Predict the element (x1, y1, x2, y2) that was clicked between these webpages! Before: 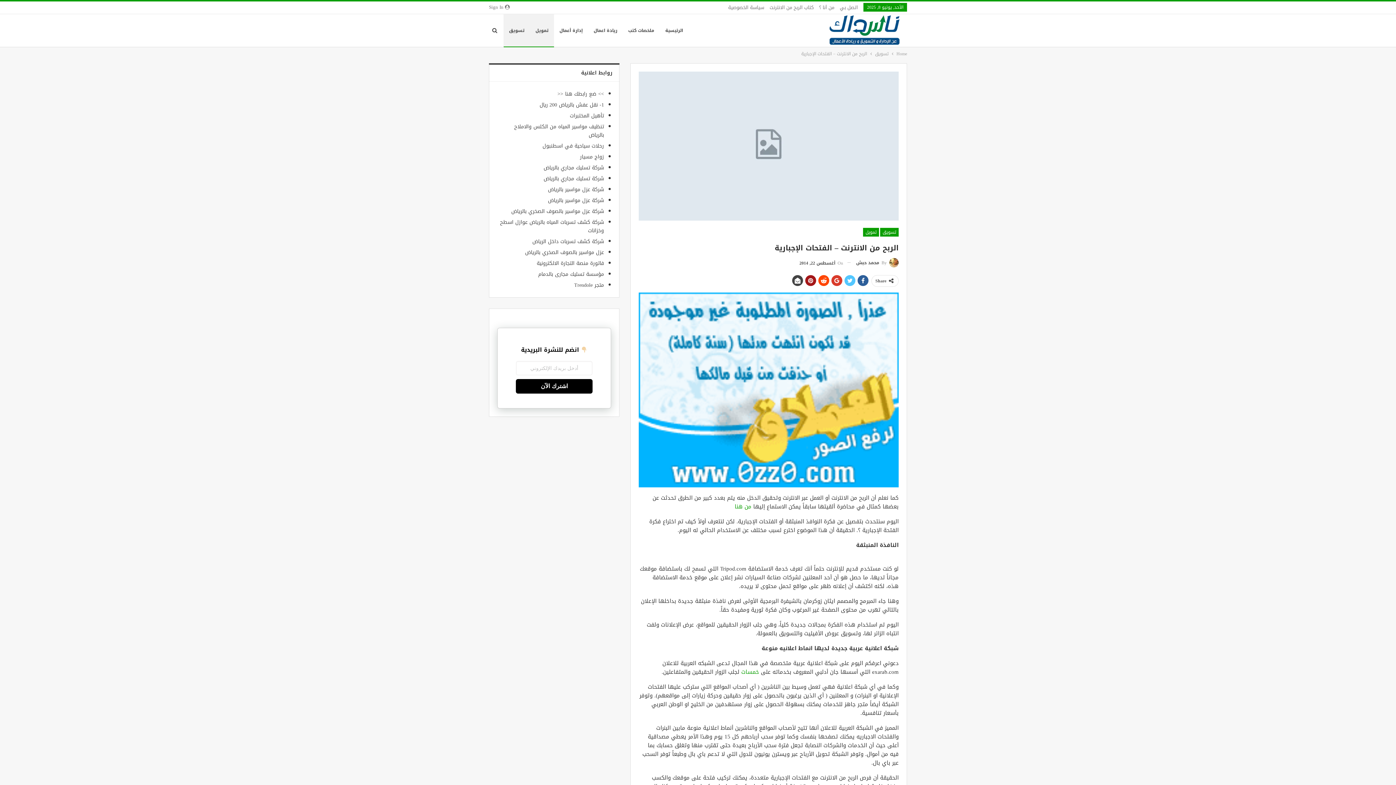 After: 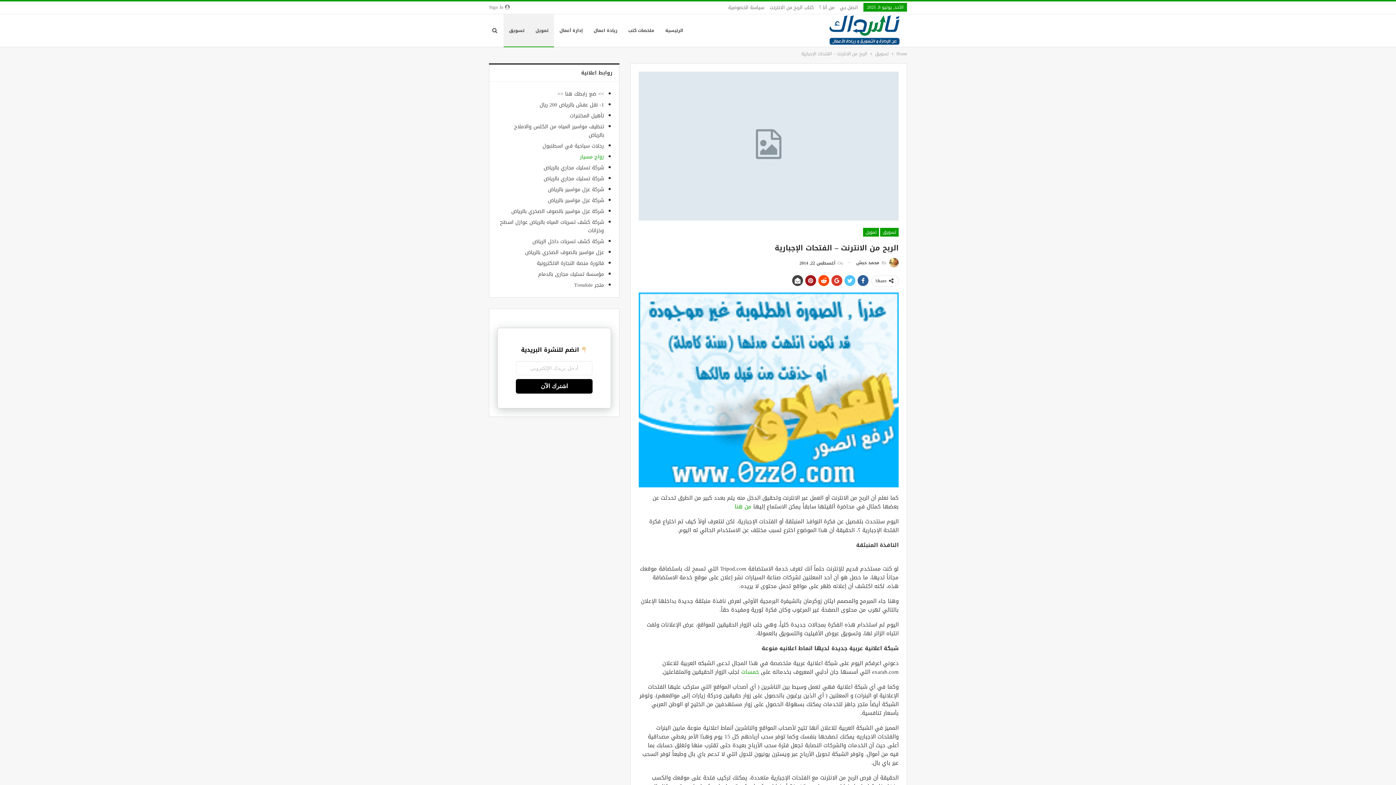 Action: bbox: (580, 152, 604, 161) label: زواج مسيار